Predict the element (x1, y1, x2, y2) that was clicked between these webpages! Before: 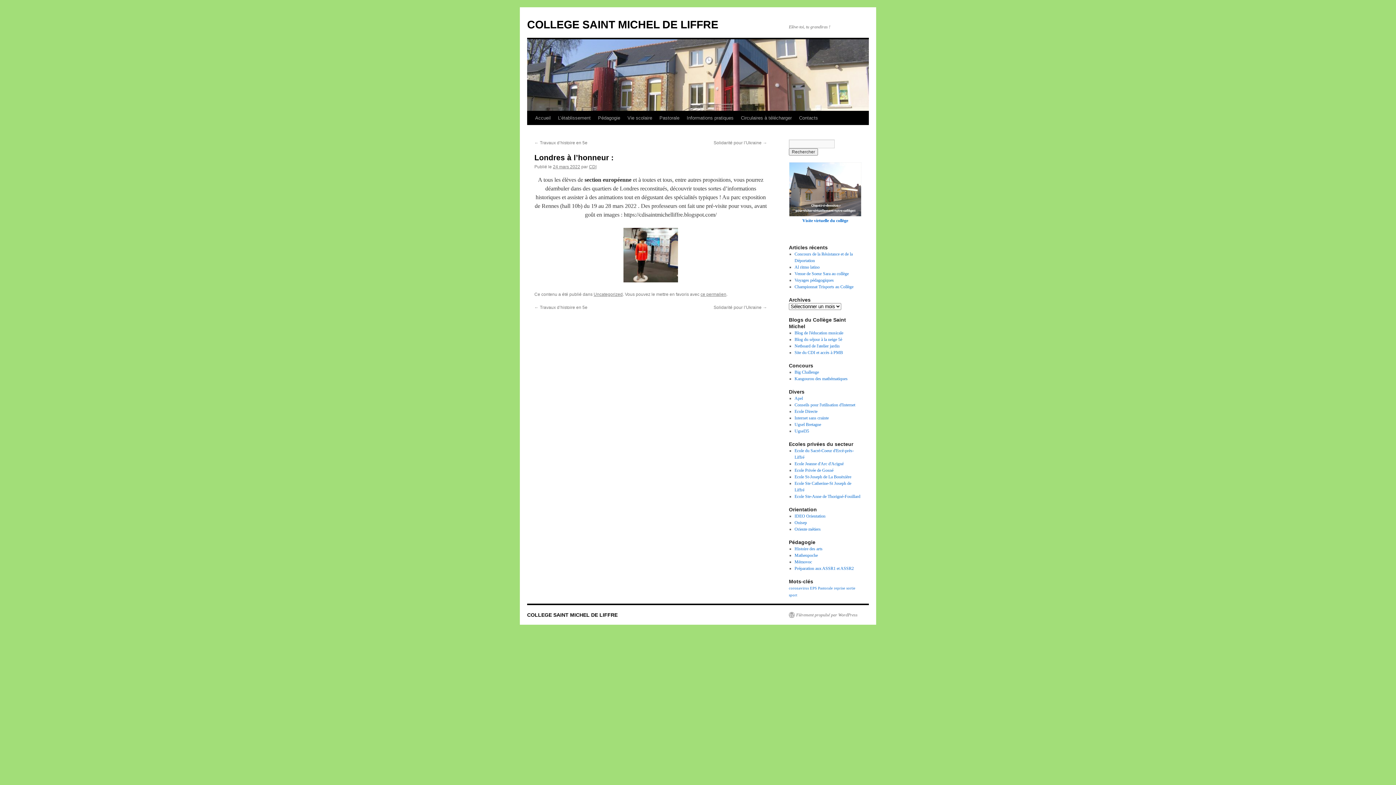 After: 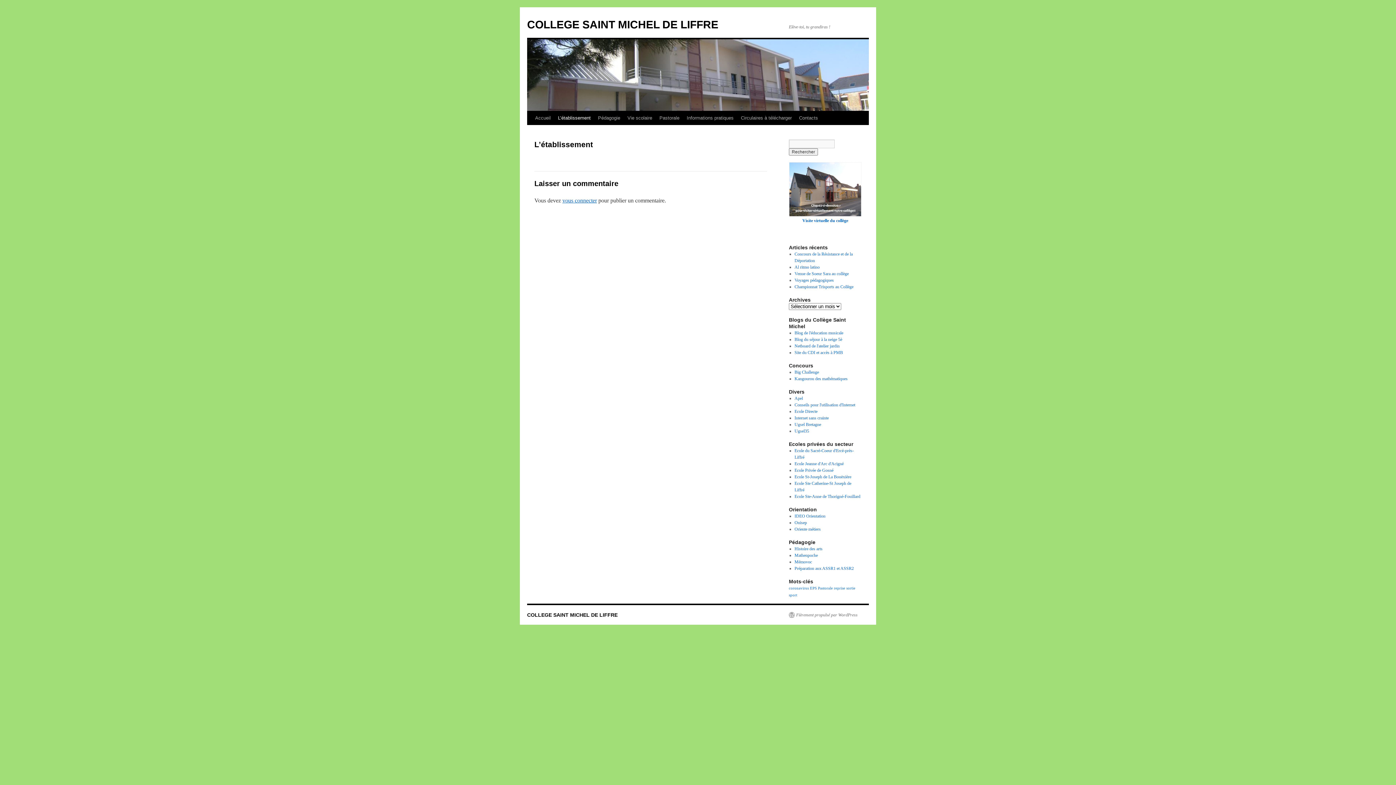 Action: label: L’établissement bbox: (554, 111, 594, 125)